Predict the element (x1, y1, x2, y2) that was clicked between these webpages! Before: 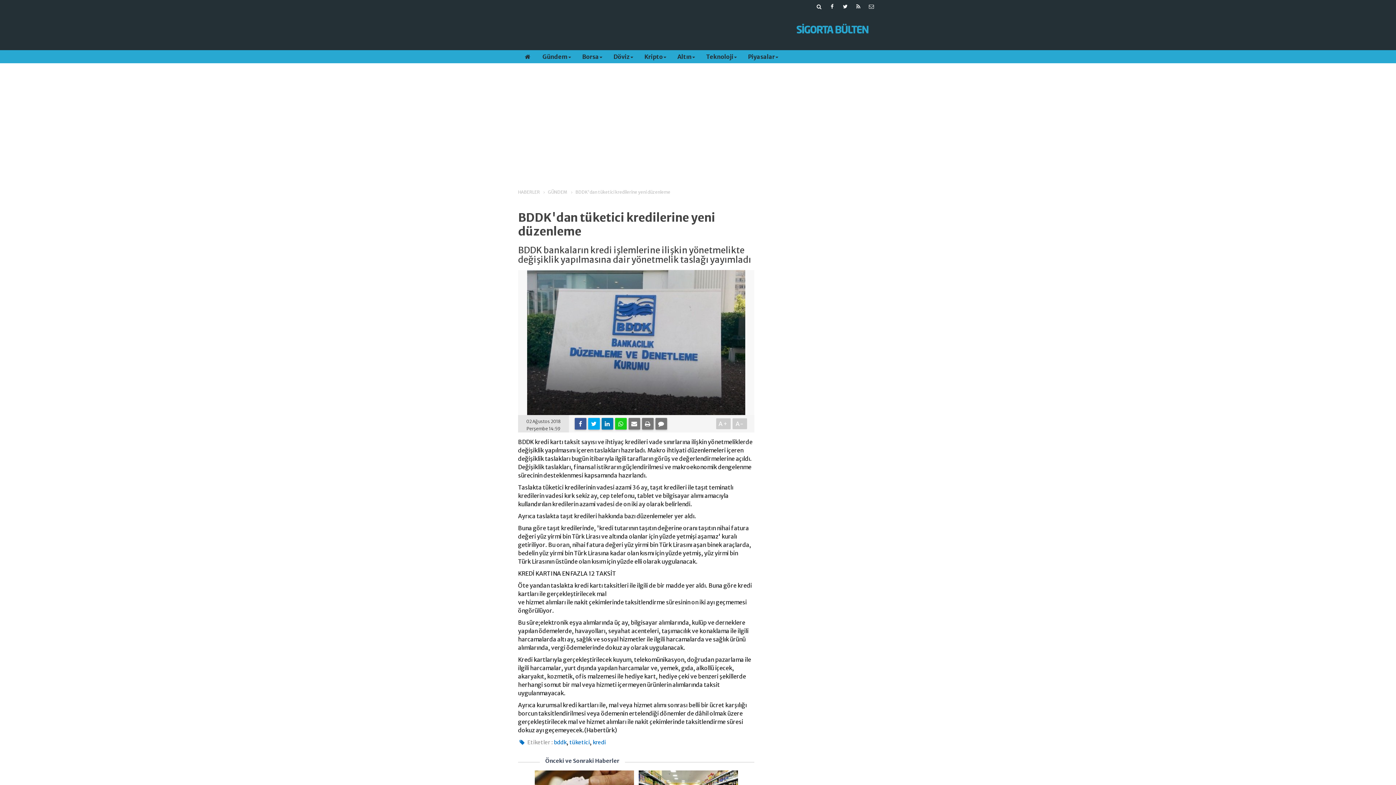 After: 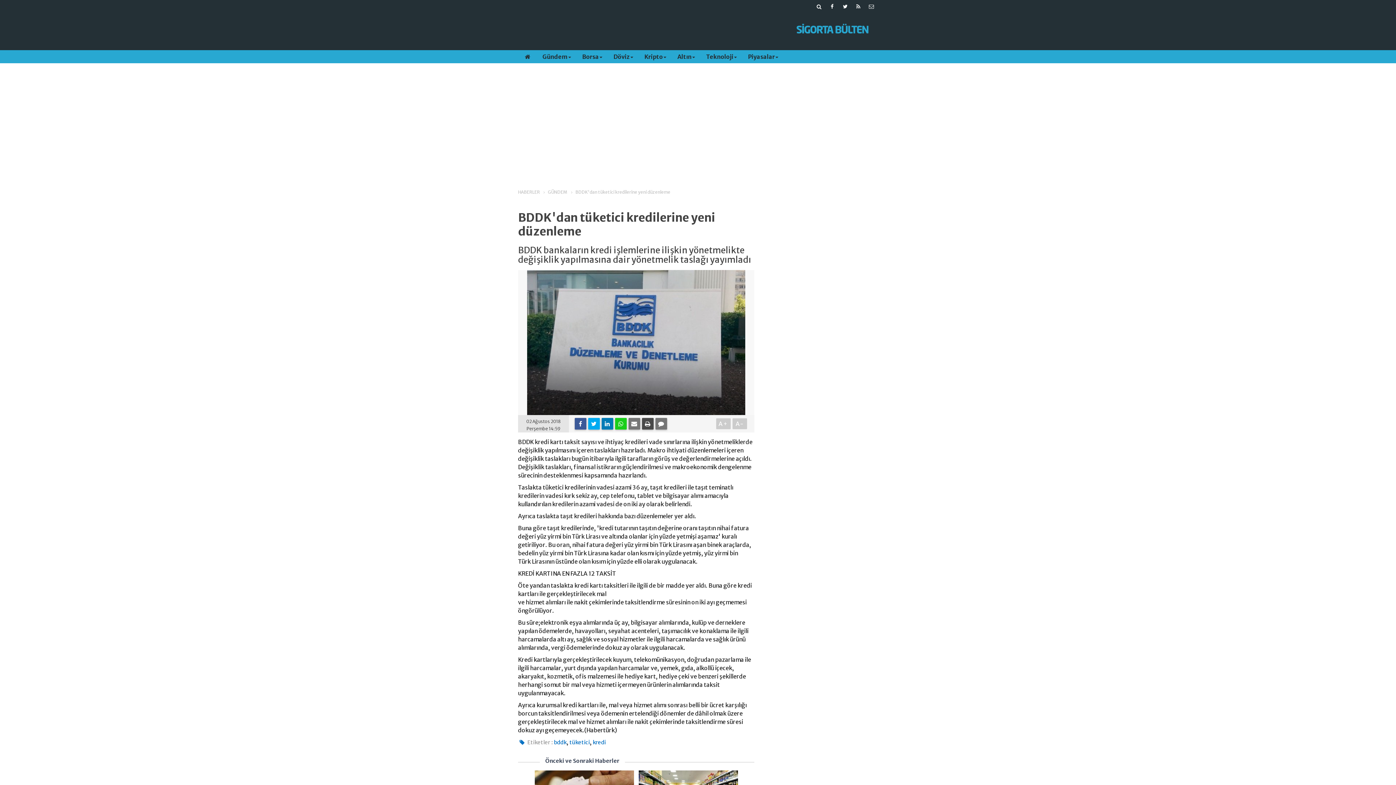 Action: bbox: (642, 418, 653, 429)